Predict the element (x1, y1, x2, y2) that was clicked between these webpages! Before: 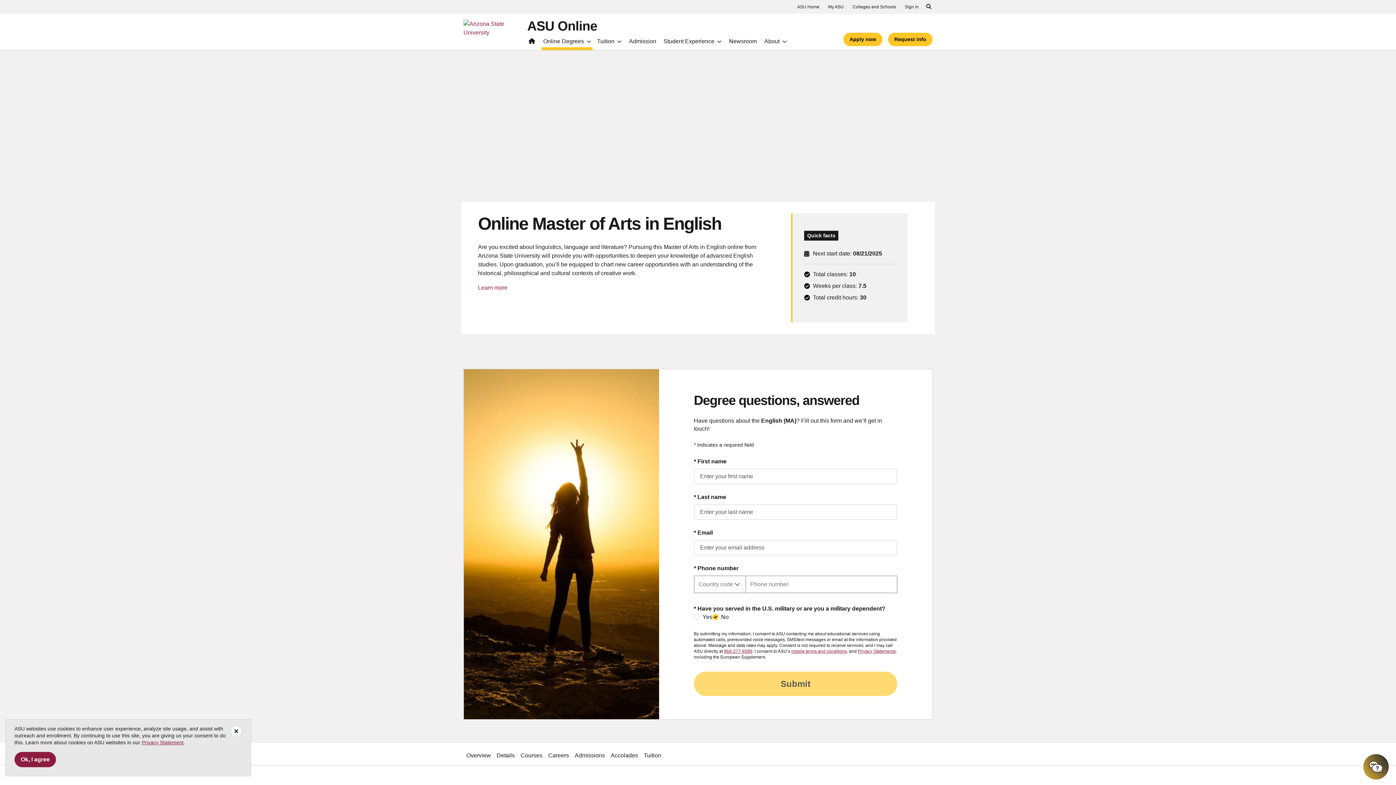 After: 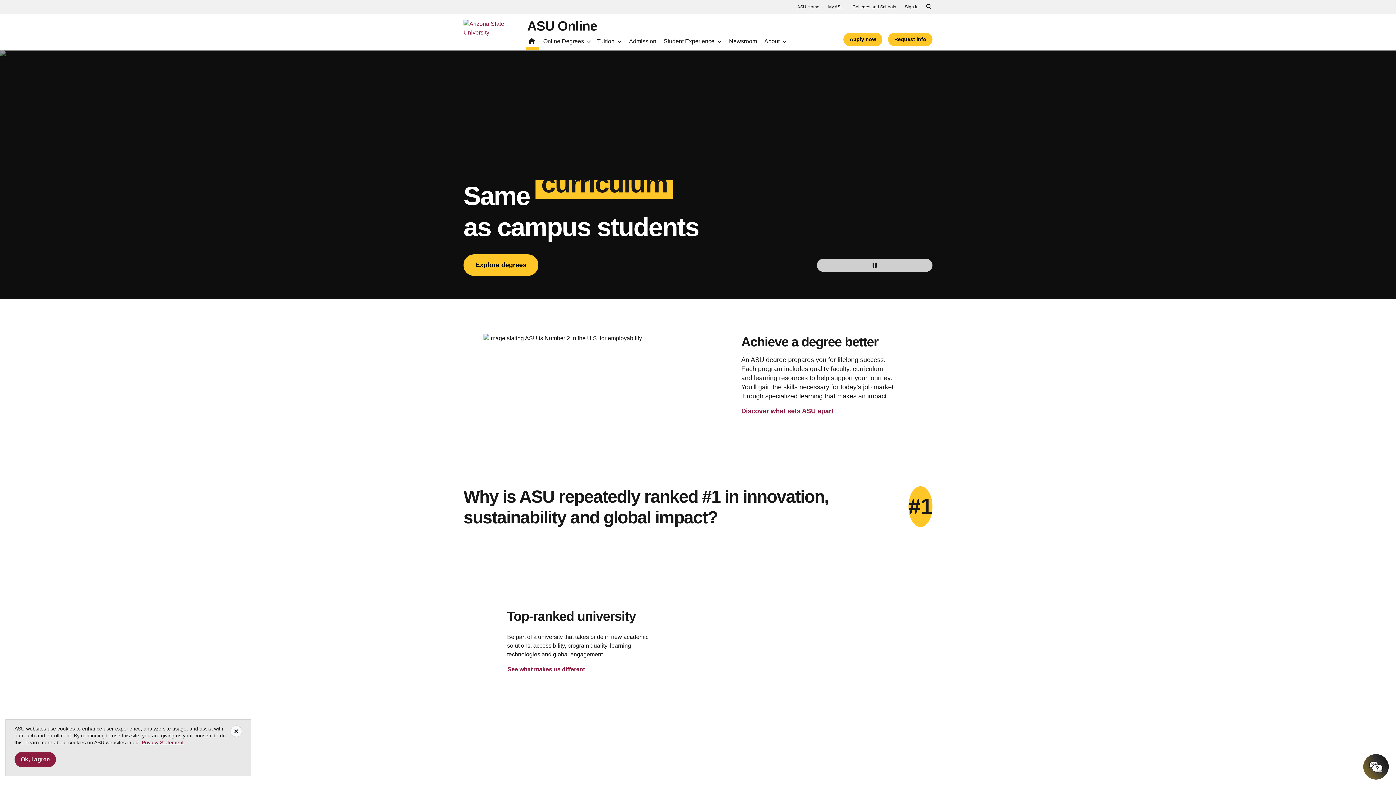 Action: bbox: (525, 34, 539, 47)